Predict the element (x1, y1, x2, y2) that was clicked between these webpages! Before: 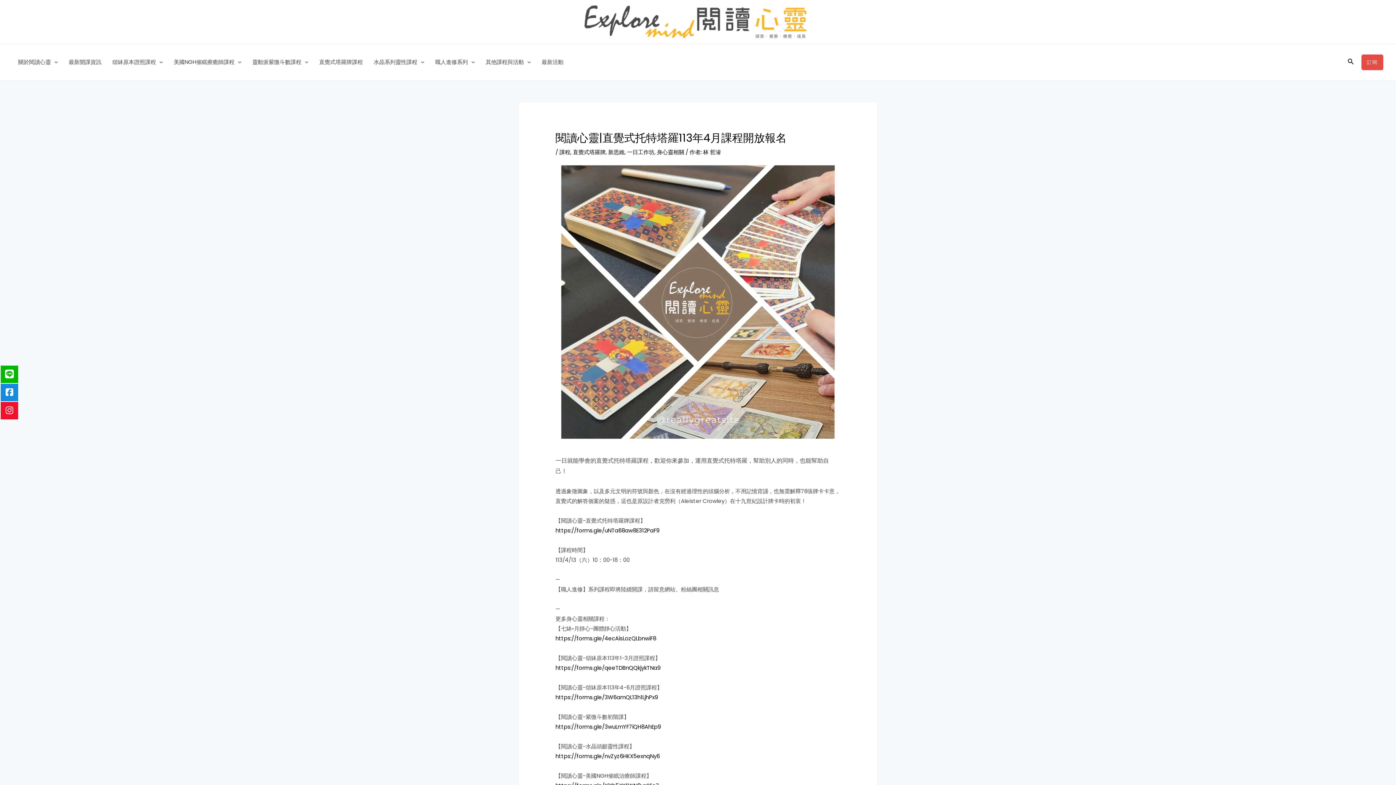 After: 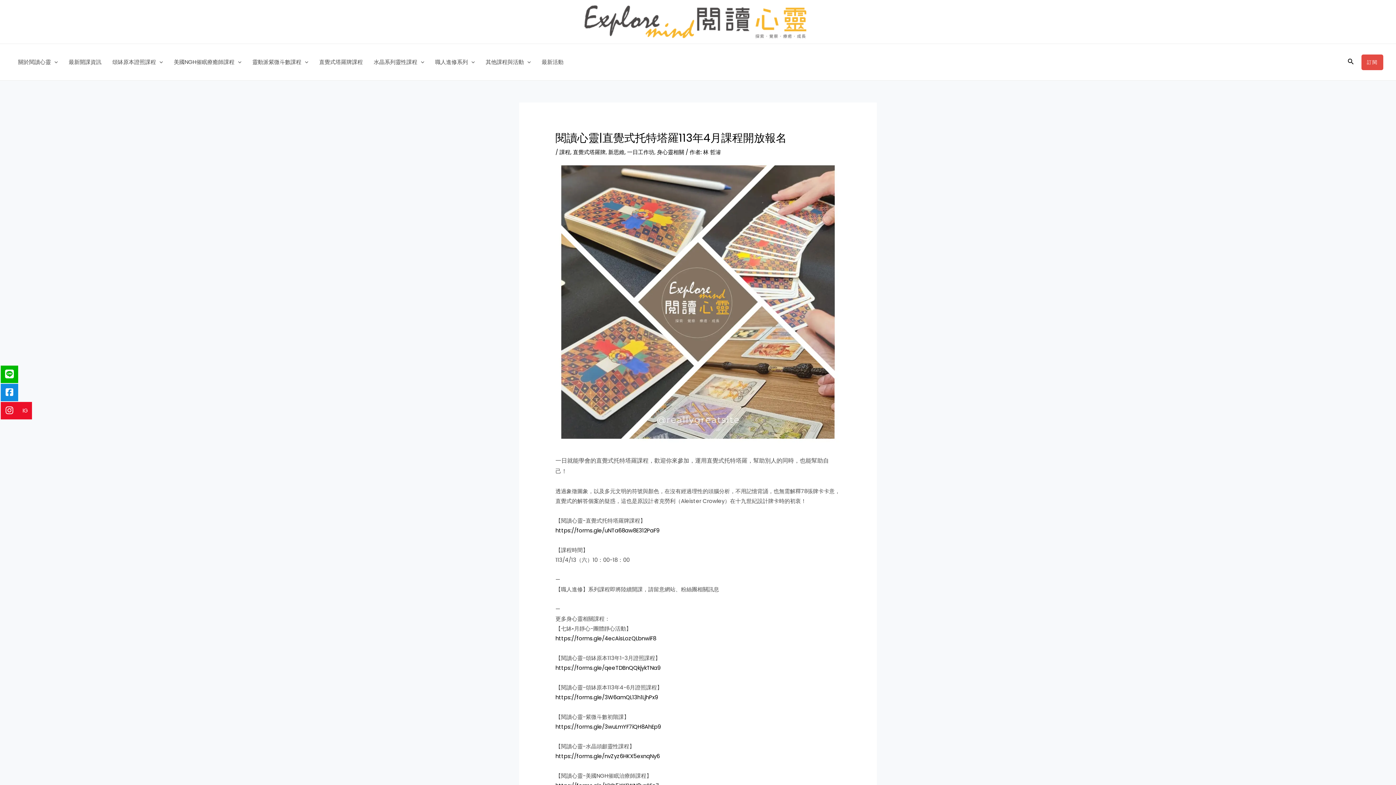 Action: bbox: (0, 402, 18, 419)